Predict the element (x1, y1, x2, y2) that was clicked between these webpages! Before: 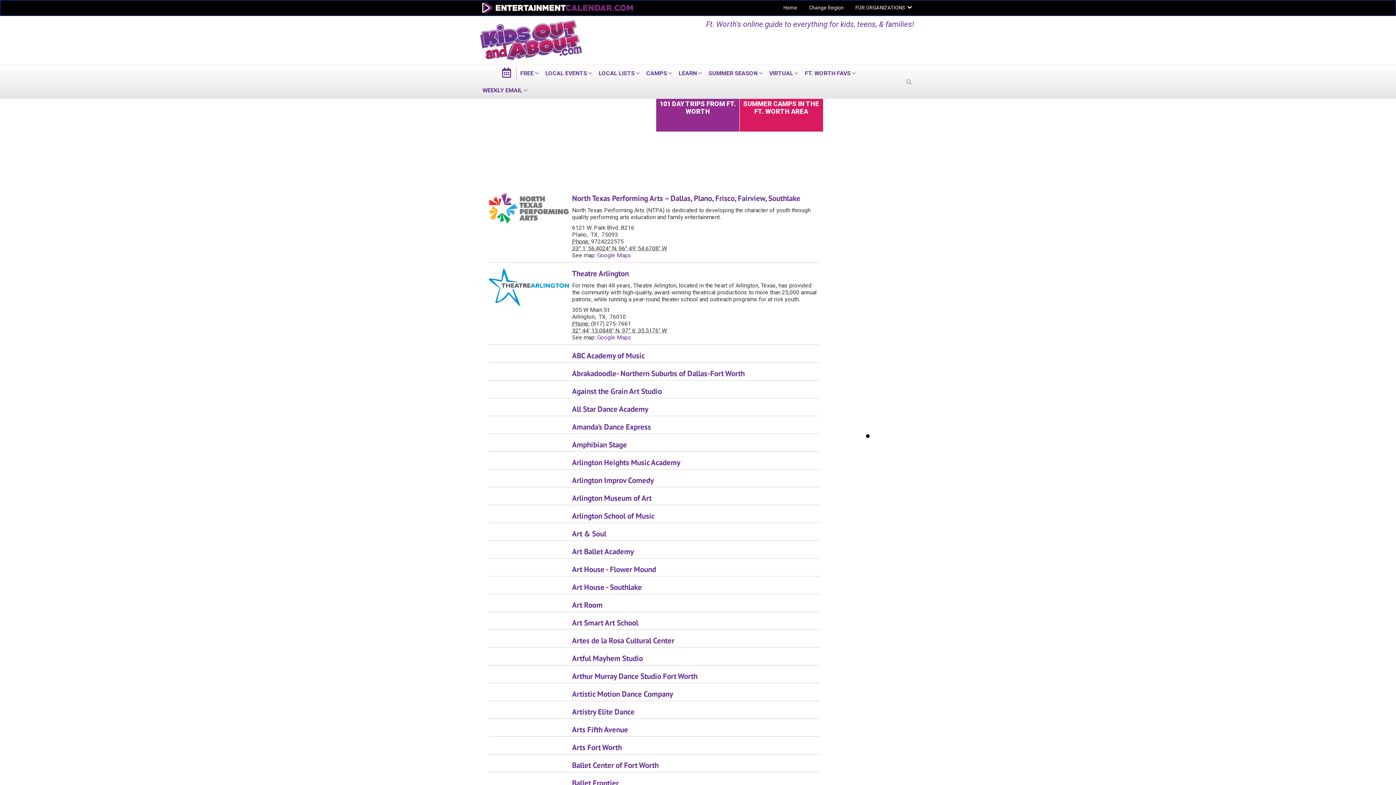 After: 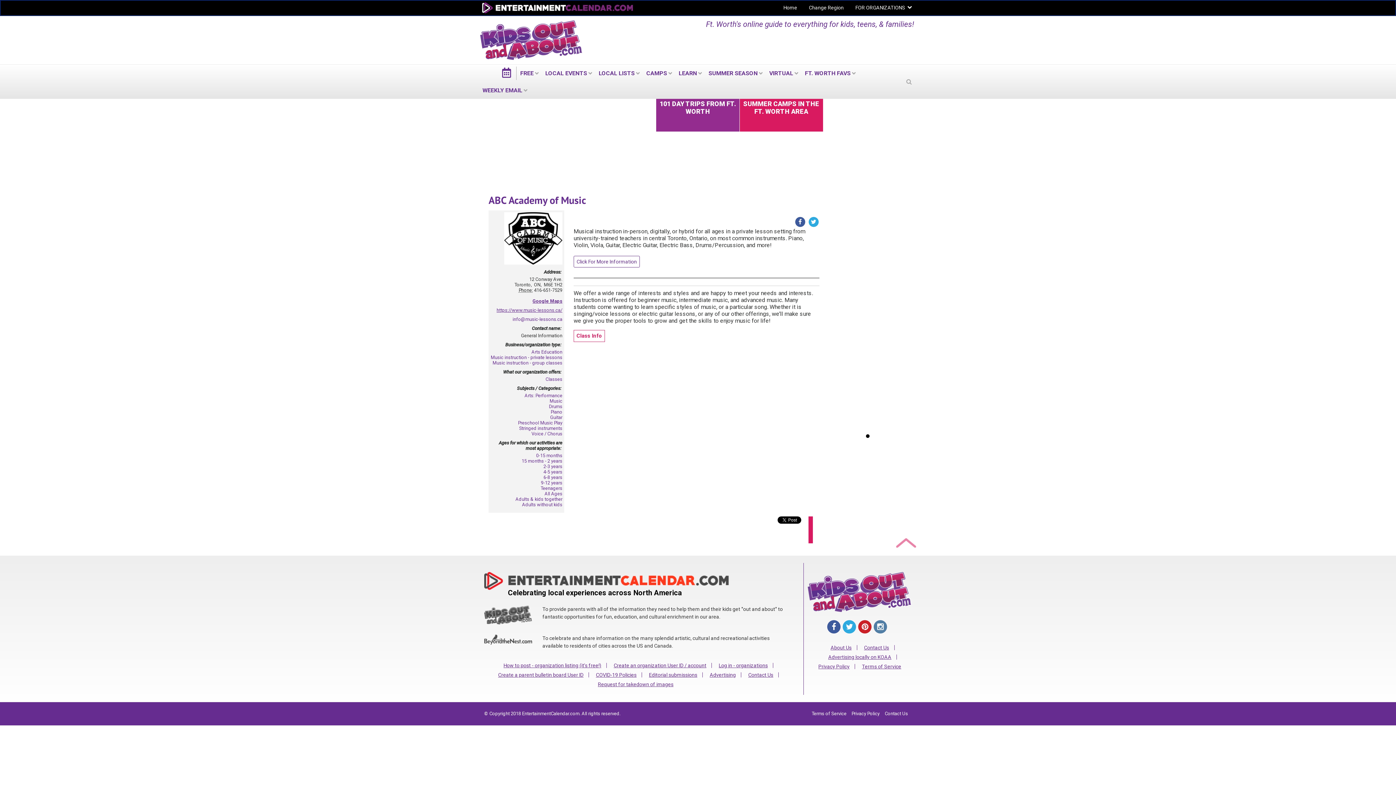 Action: label: ABC Academy of Music bbox: (572, 350, 644, 360)